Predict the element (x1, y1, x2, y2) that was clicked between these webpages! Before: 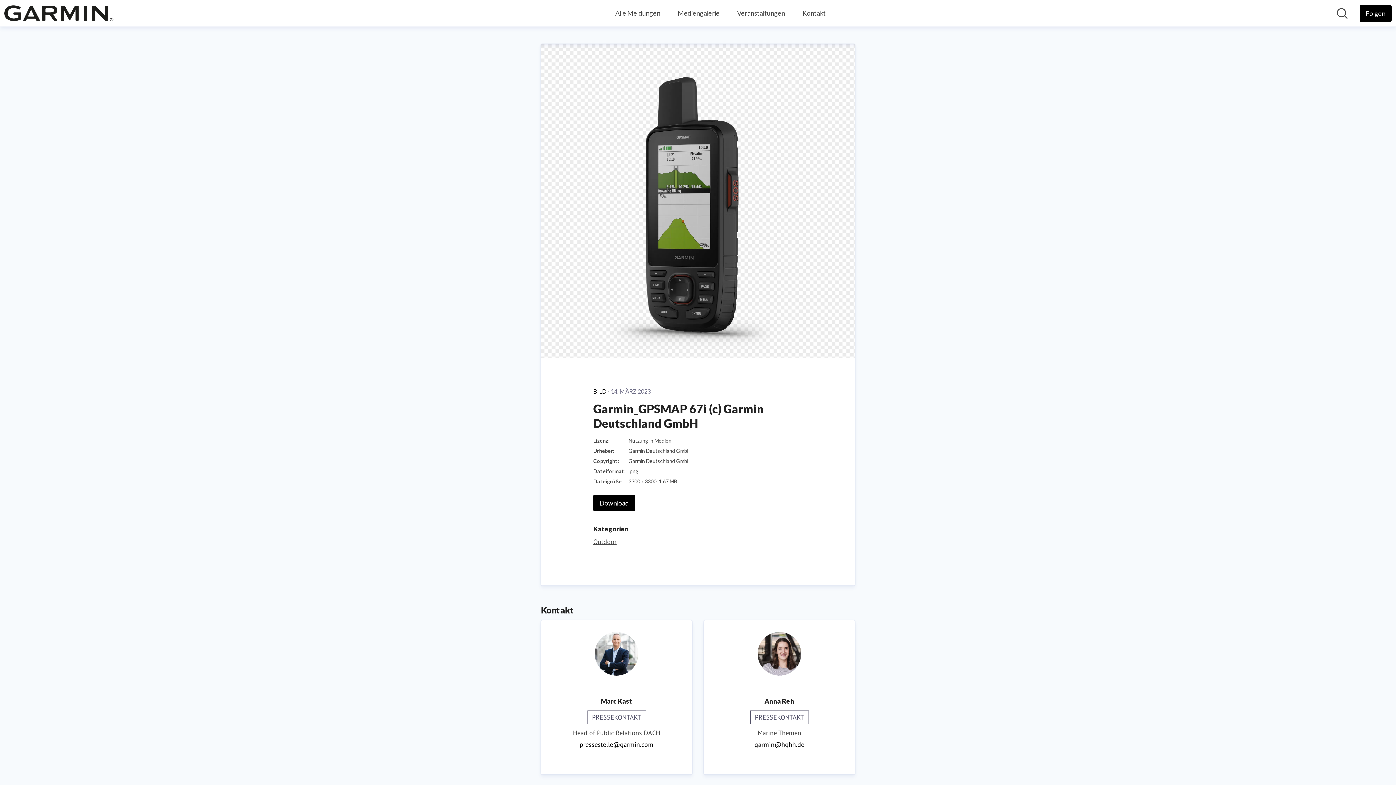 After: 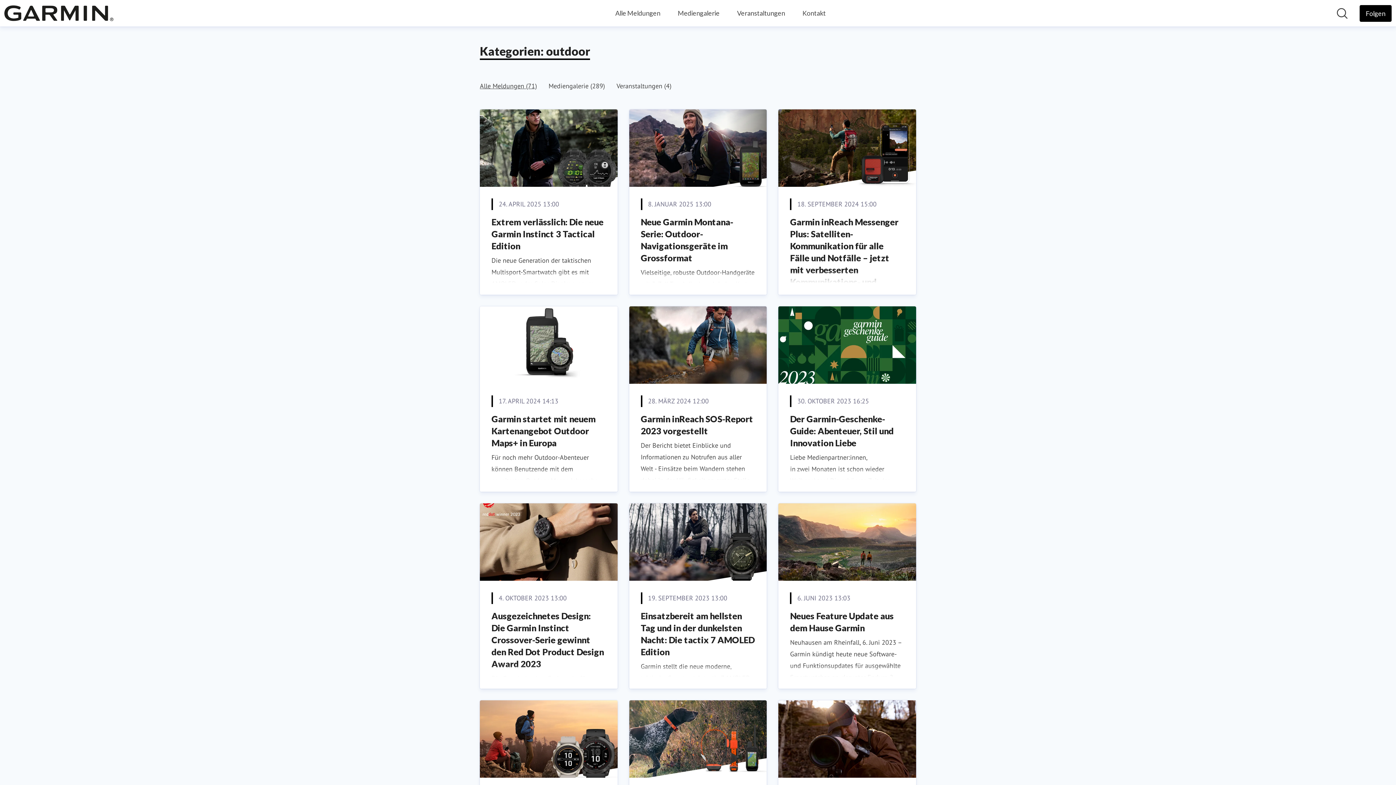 Action: bbox: (593, 537, 616, 546) label: Outdoor